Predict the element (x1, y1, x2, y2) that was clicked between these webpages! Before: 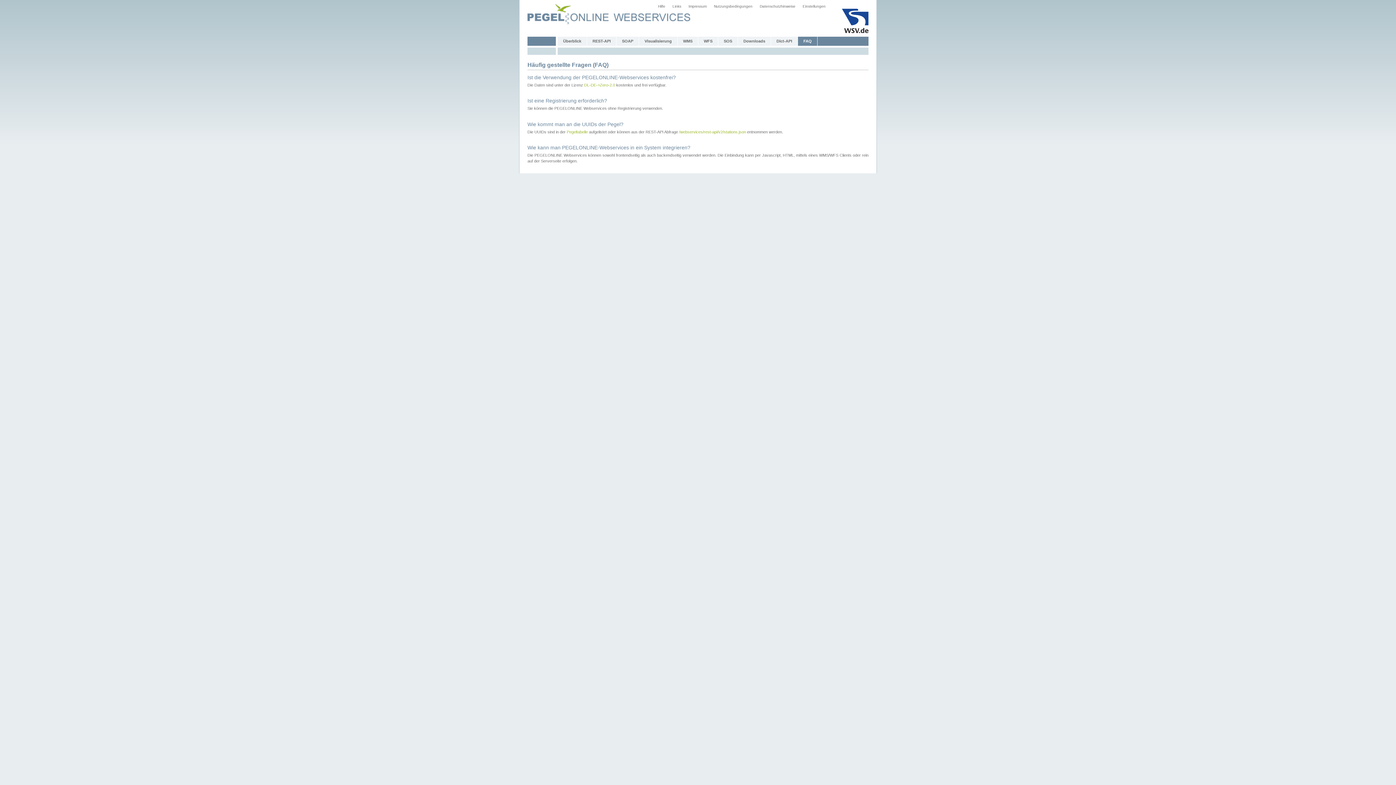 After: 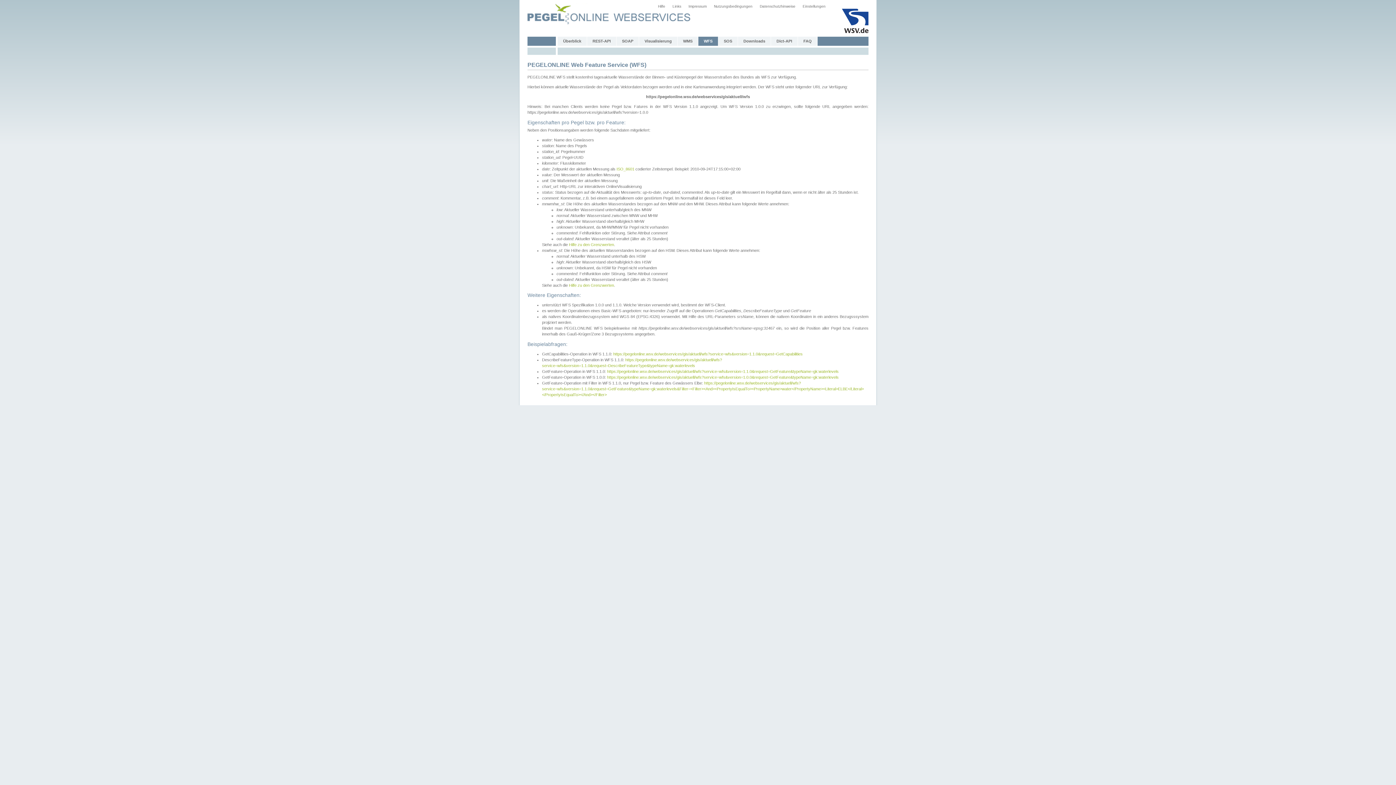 Action: label: WFS bbox: (698, 36, 718, 45)